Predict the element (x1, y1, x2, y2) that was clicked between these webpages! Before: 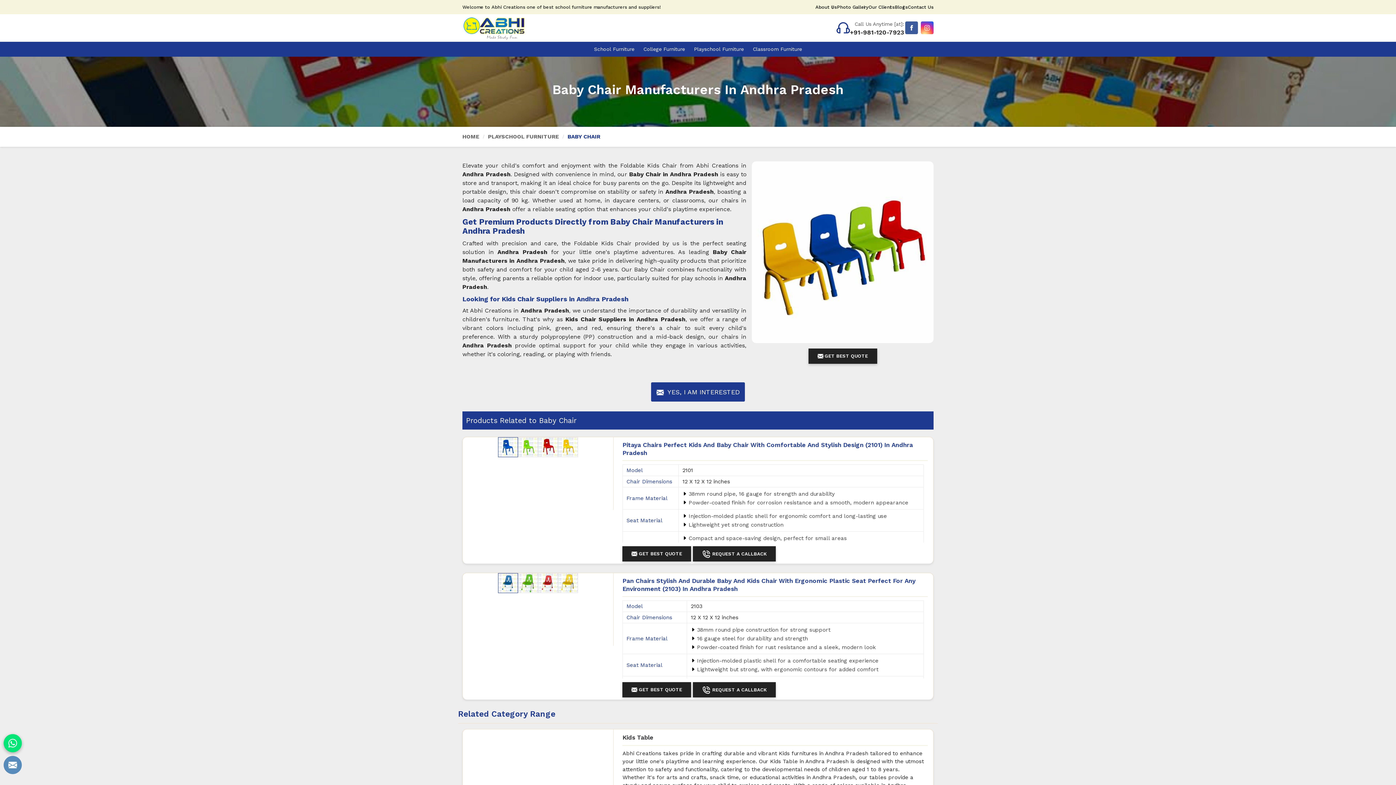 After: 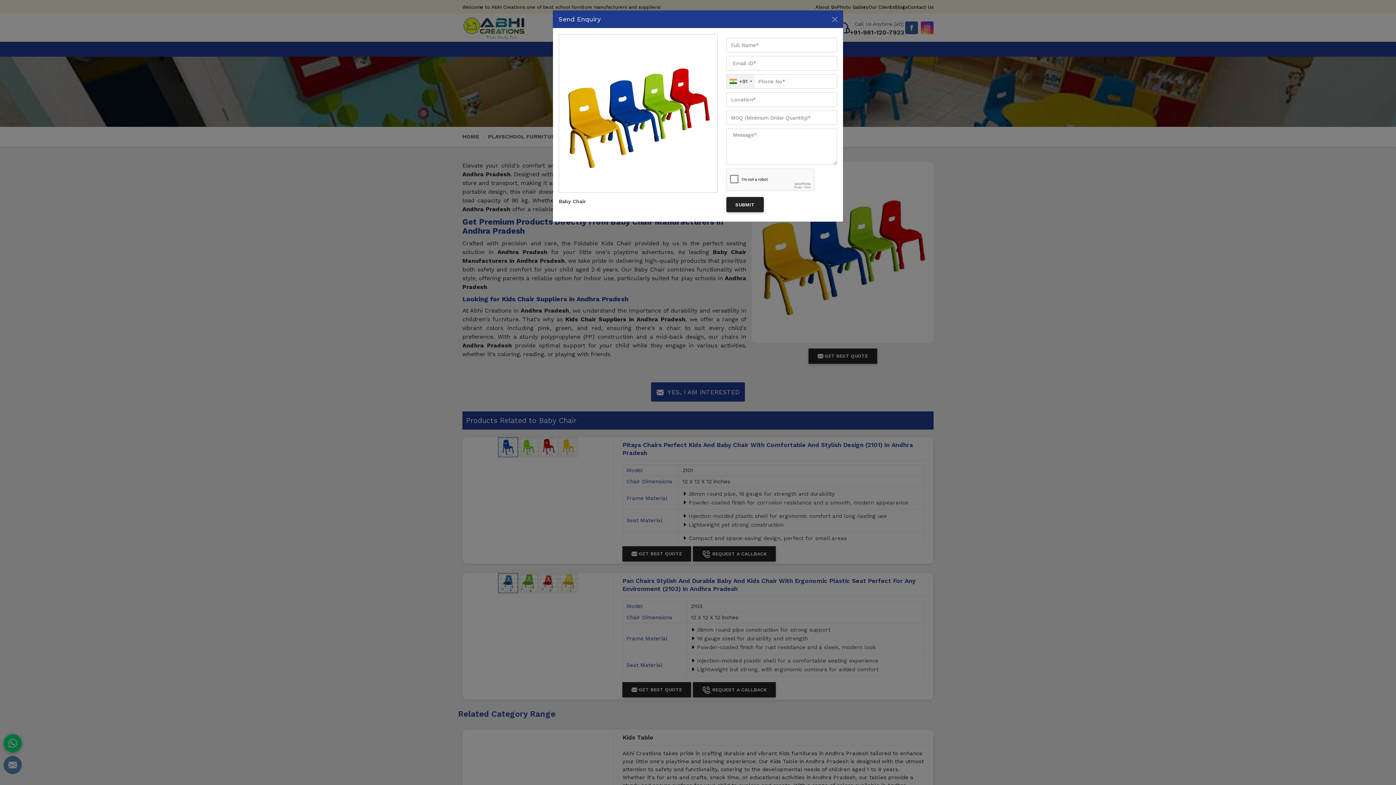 Action: label:  GET BEST QUOTE bbox: (808, 348, 877, 363)